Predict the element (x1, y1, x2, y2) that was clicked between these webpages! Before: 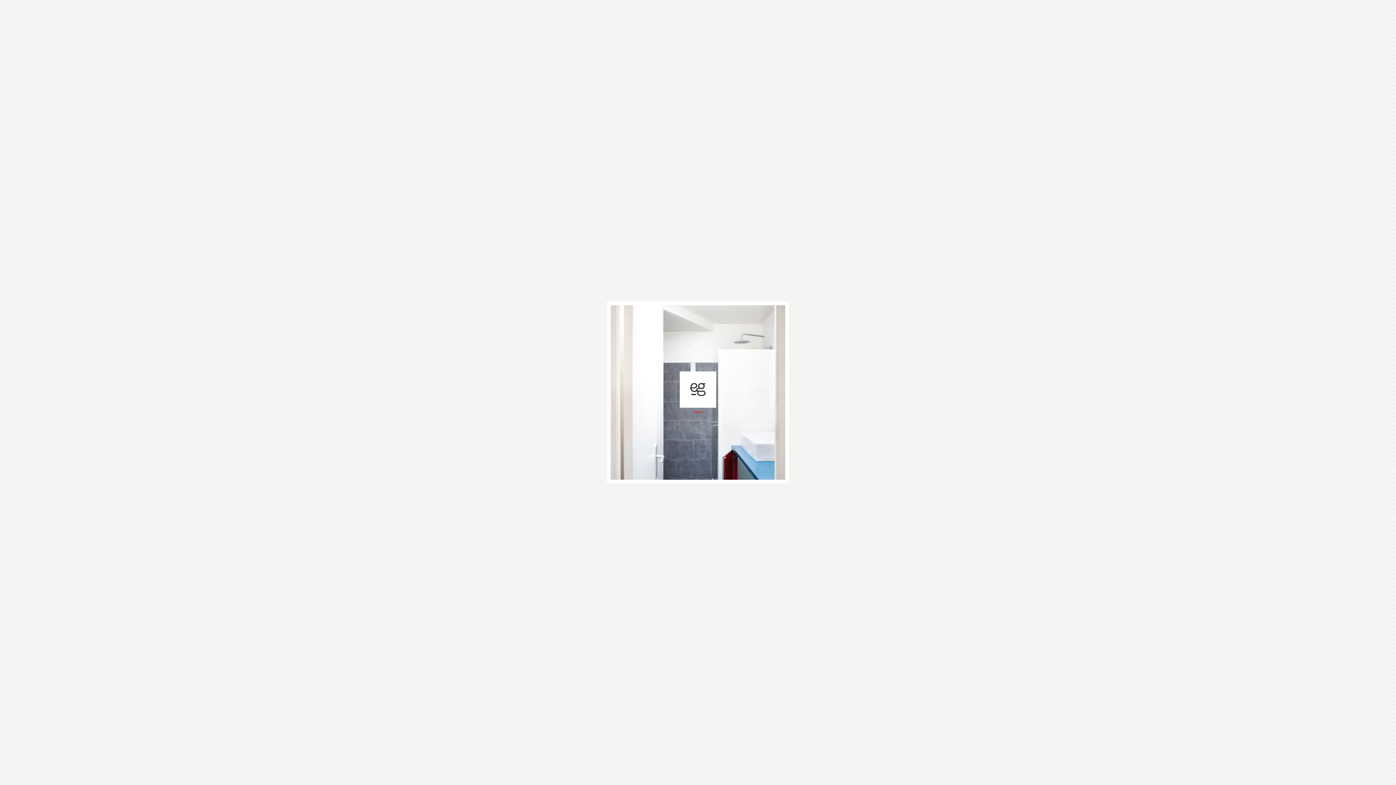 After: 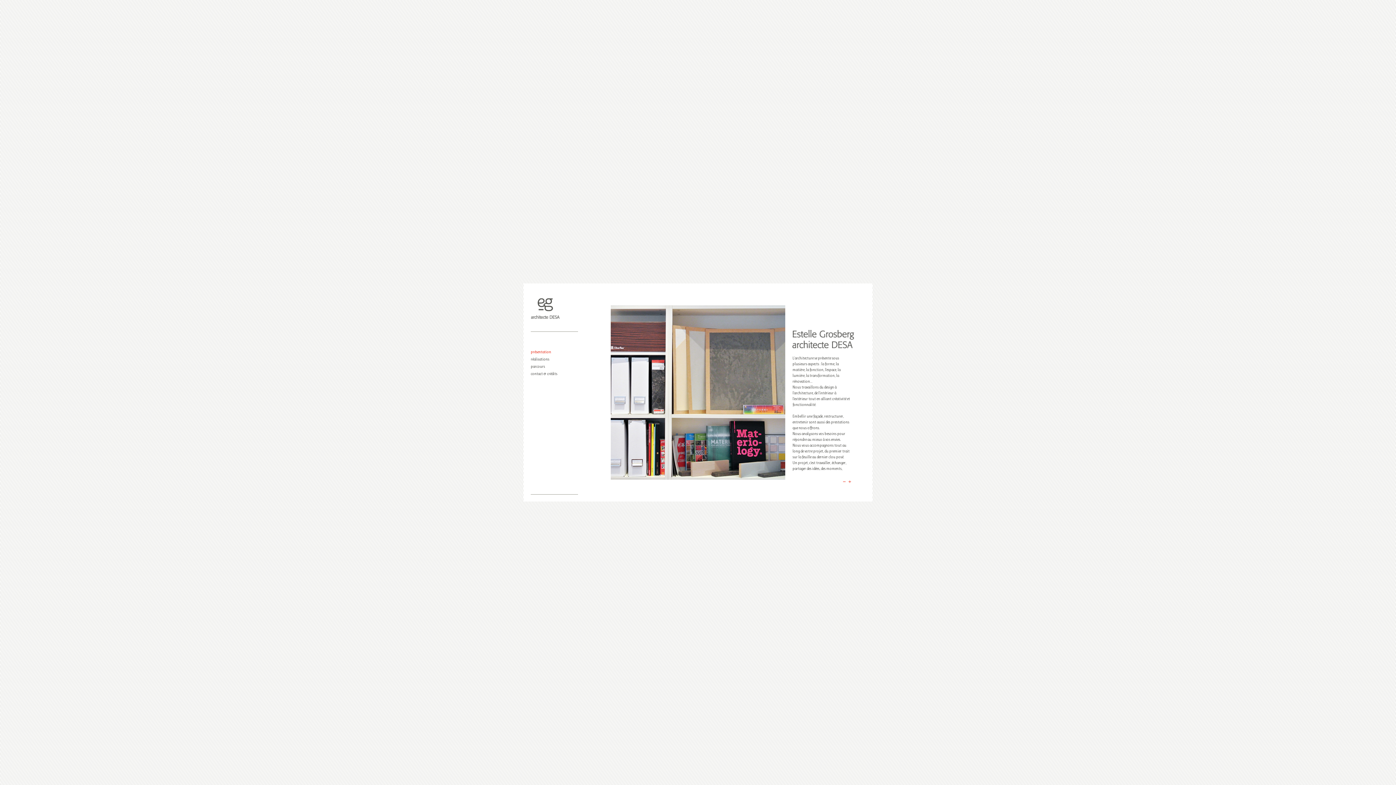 Action: bbox: (607, 480, 789, 484)